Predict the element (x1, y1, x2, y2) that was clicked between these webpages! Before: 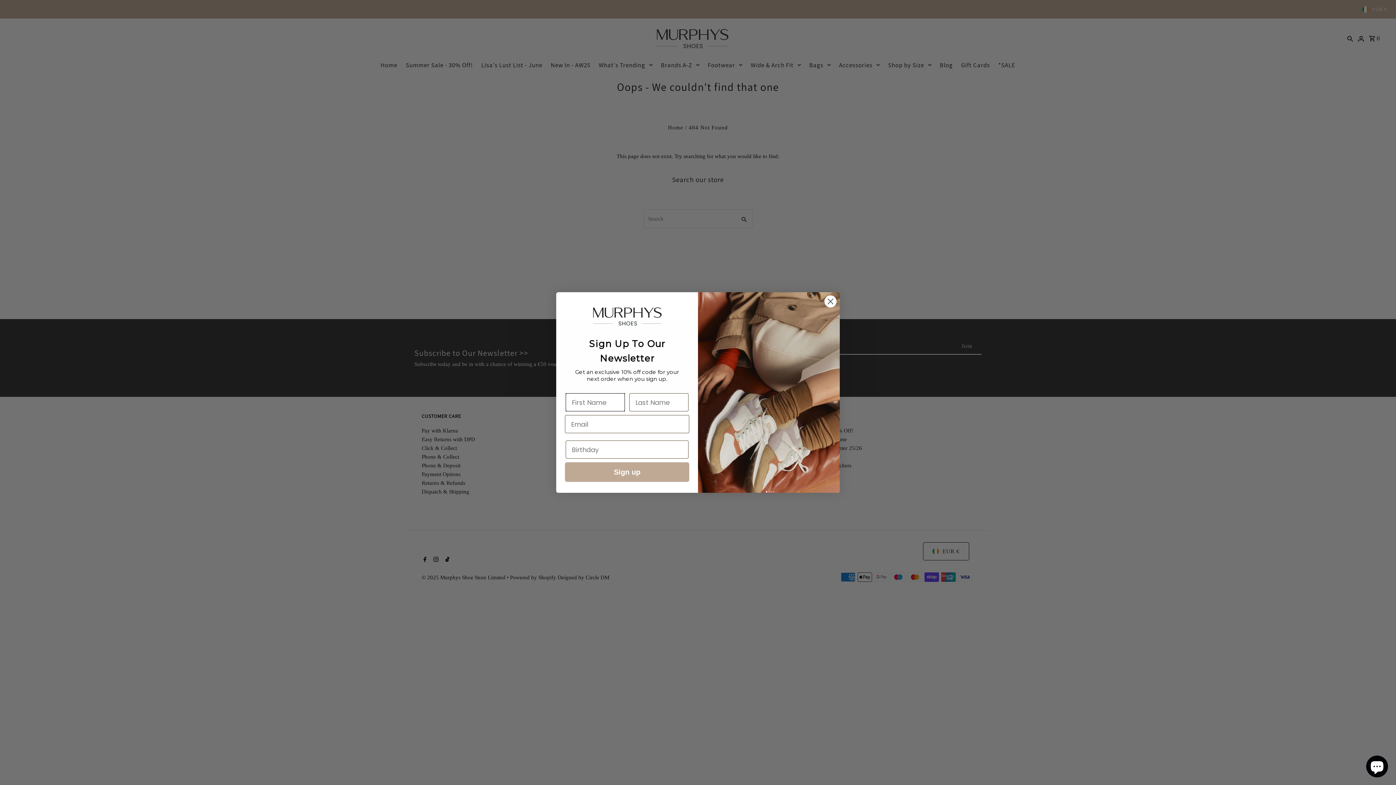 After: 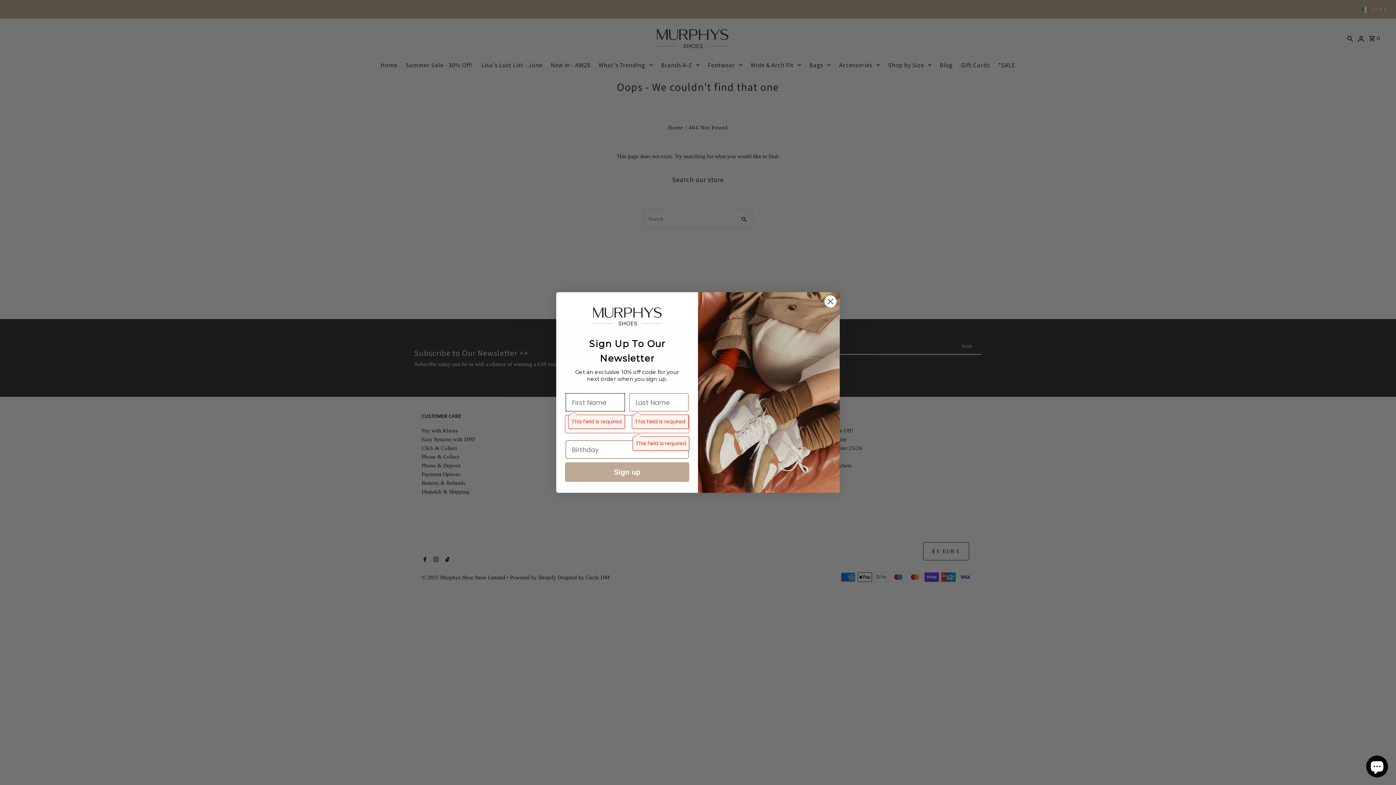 Action: bbox: (565, 462, 689, 482) label: Sign up